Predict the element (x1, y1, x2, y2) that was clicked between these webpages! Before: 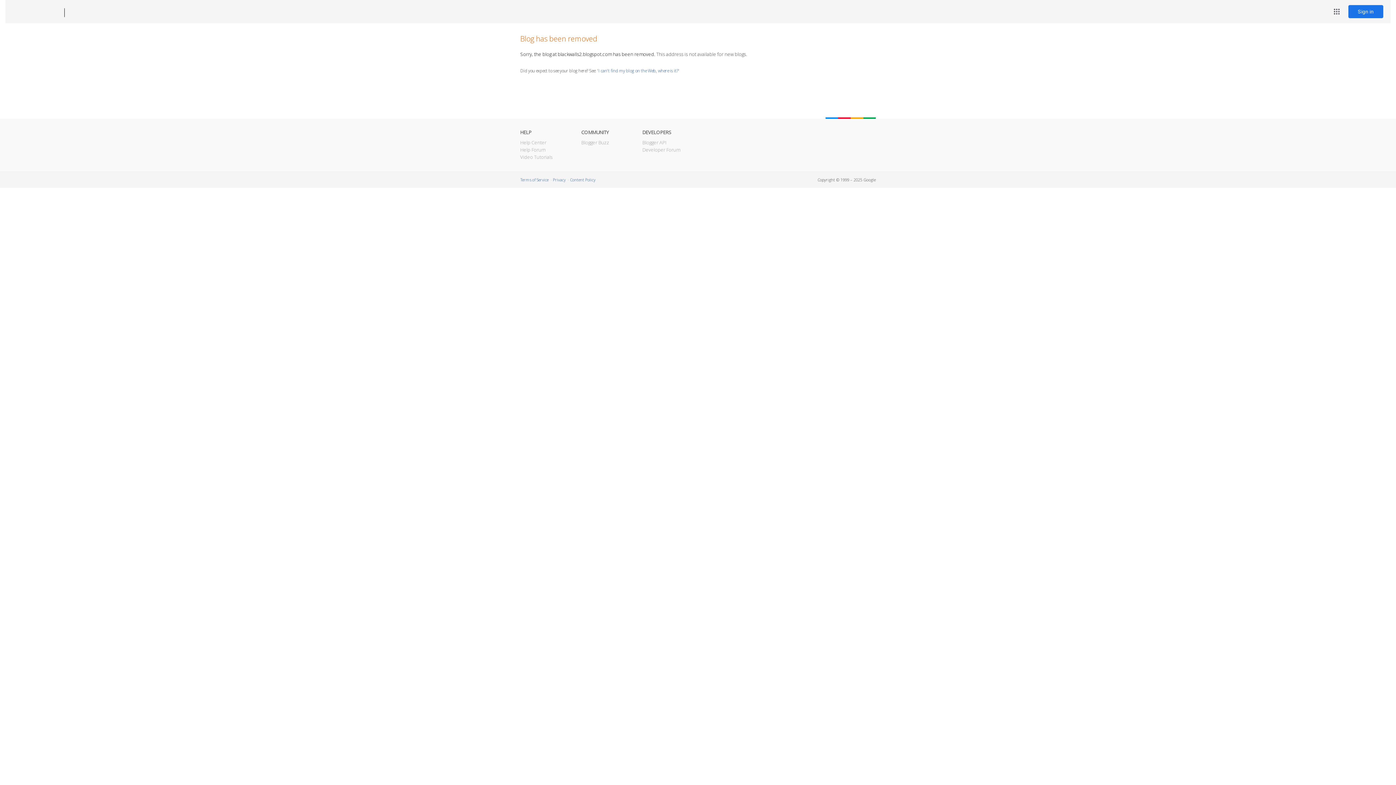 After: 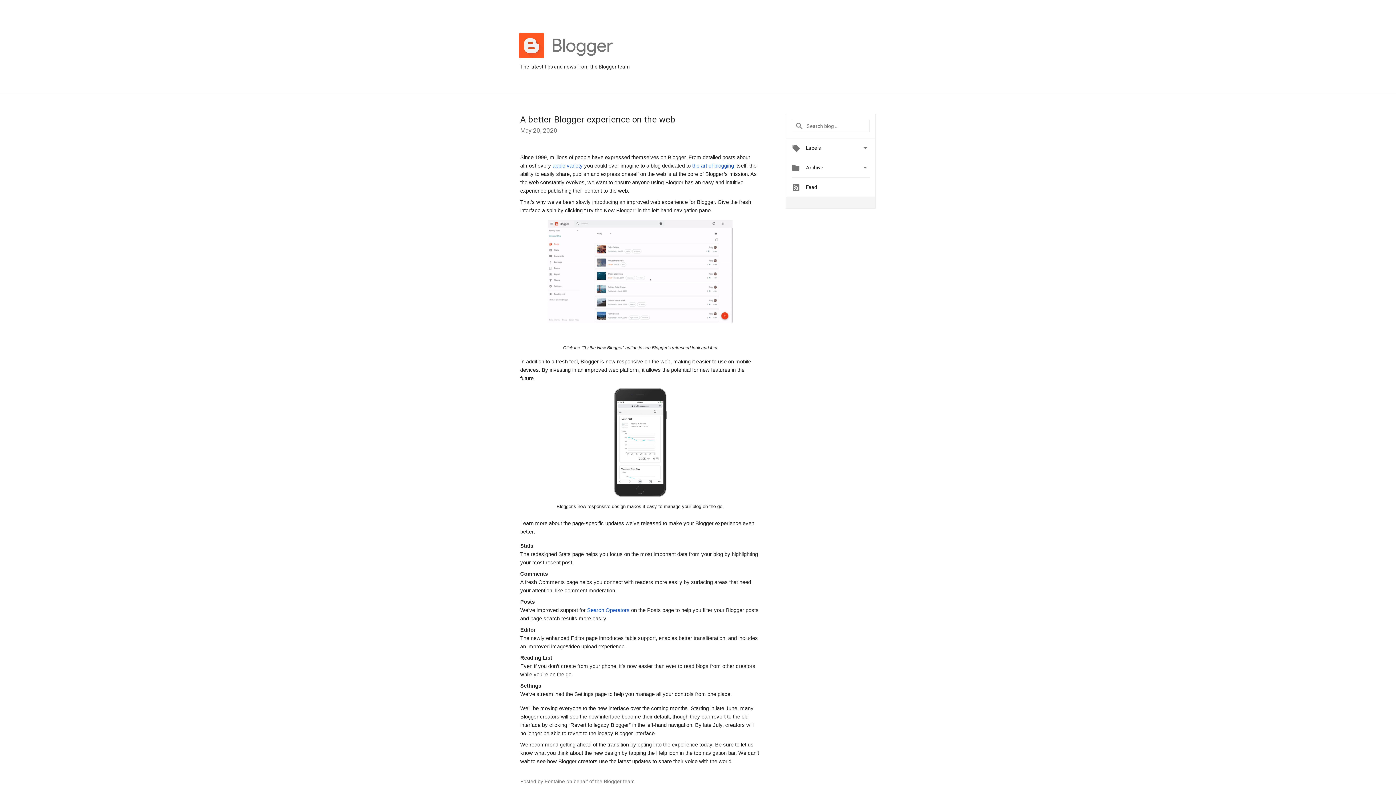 Action: bbox: (581, 139, 609, 145) label: Blogger Buzz